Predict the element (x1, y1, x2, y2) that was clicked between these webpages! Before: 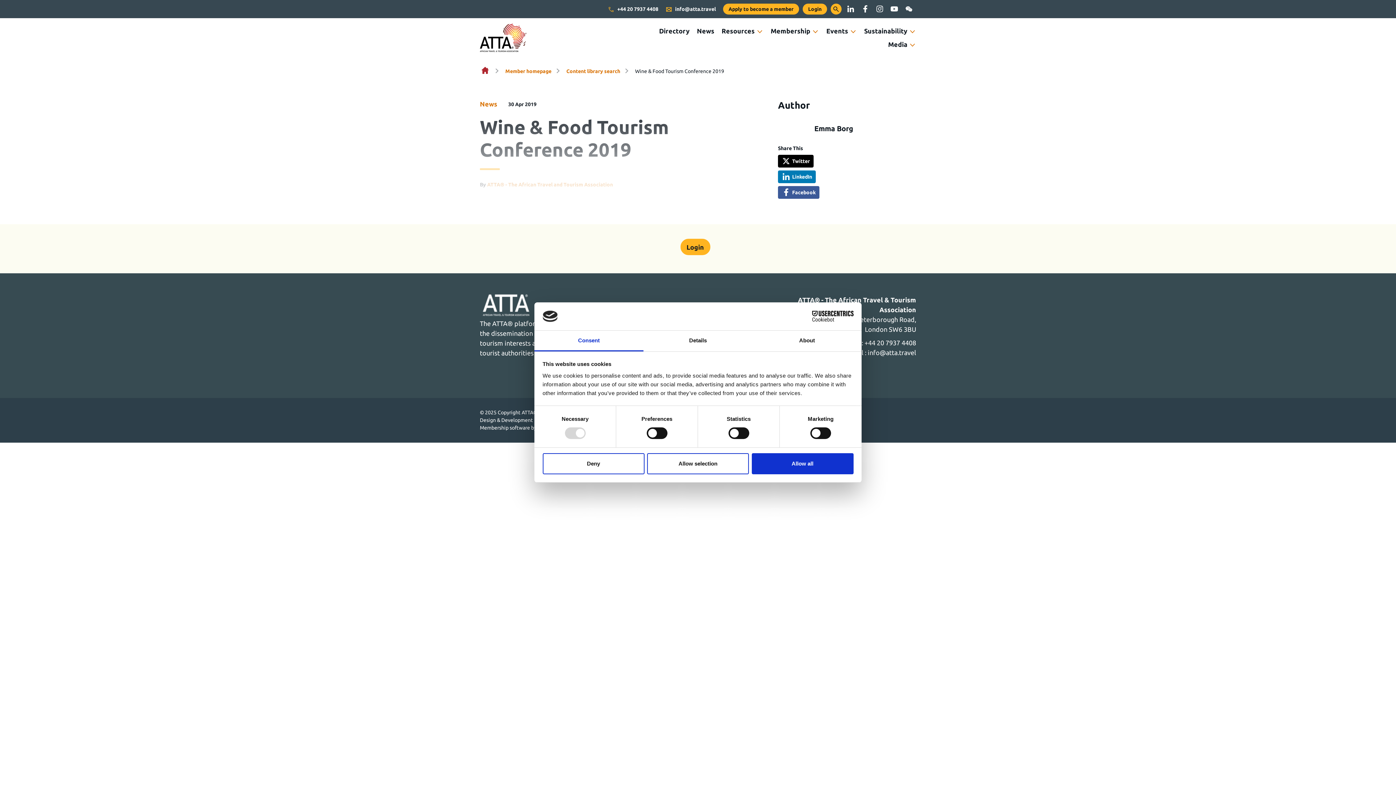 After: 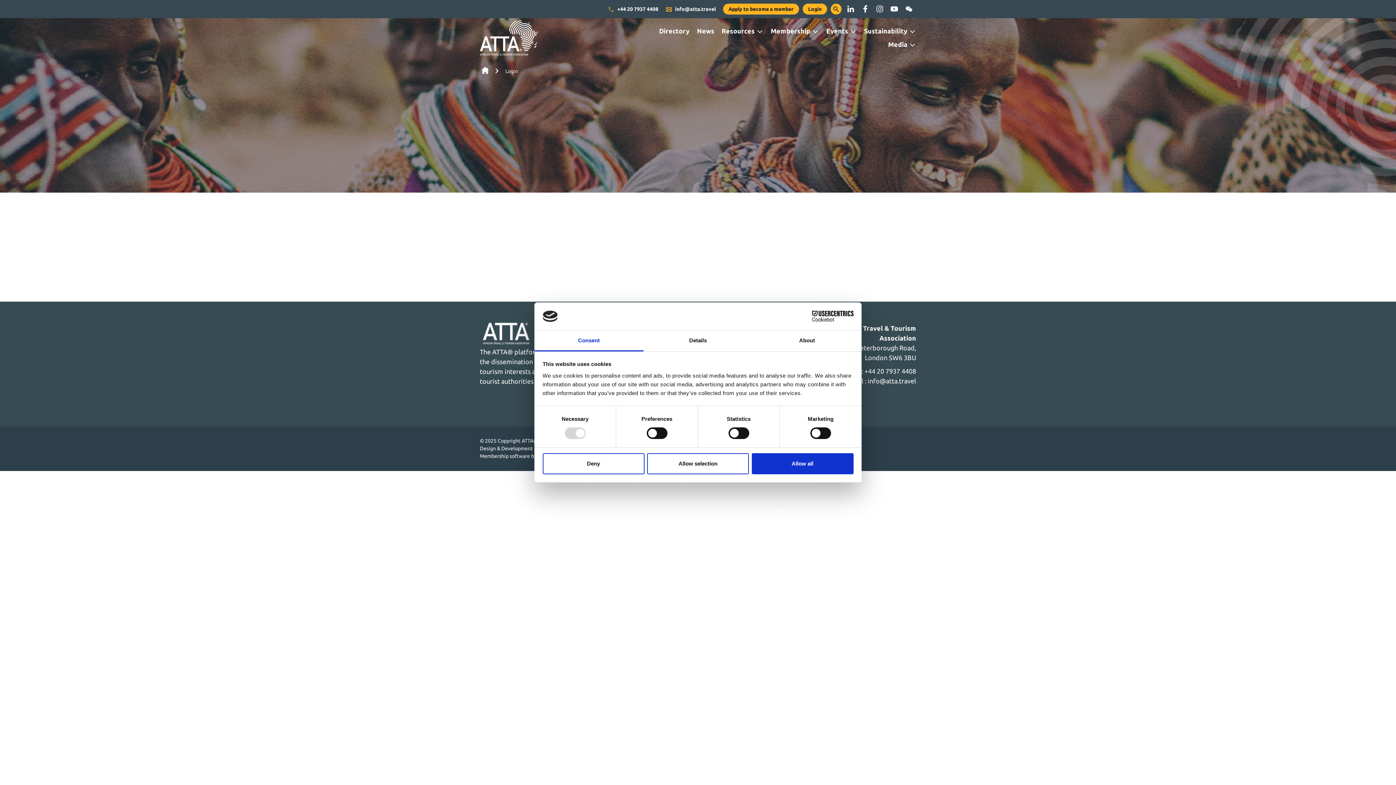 Action: label: Member homepage bbox: (505, 68, 551, 74)